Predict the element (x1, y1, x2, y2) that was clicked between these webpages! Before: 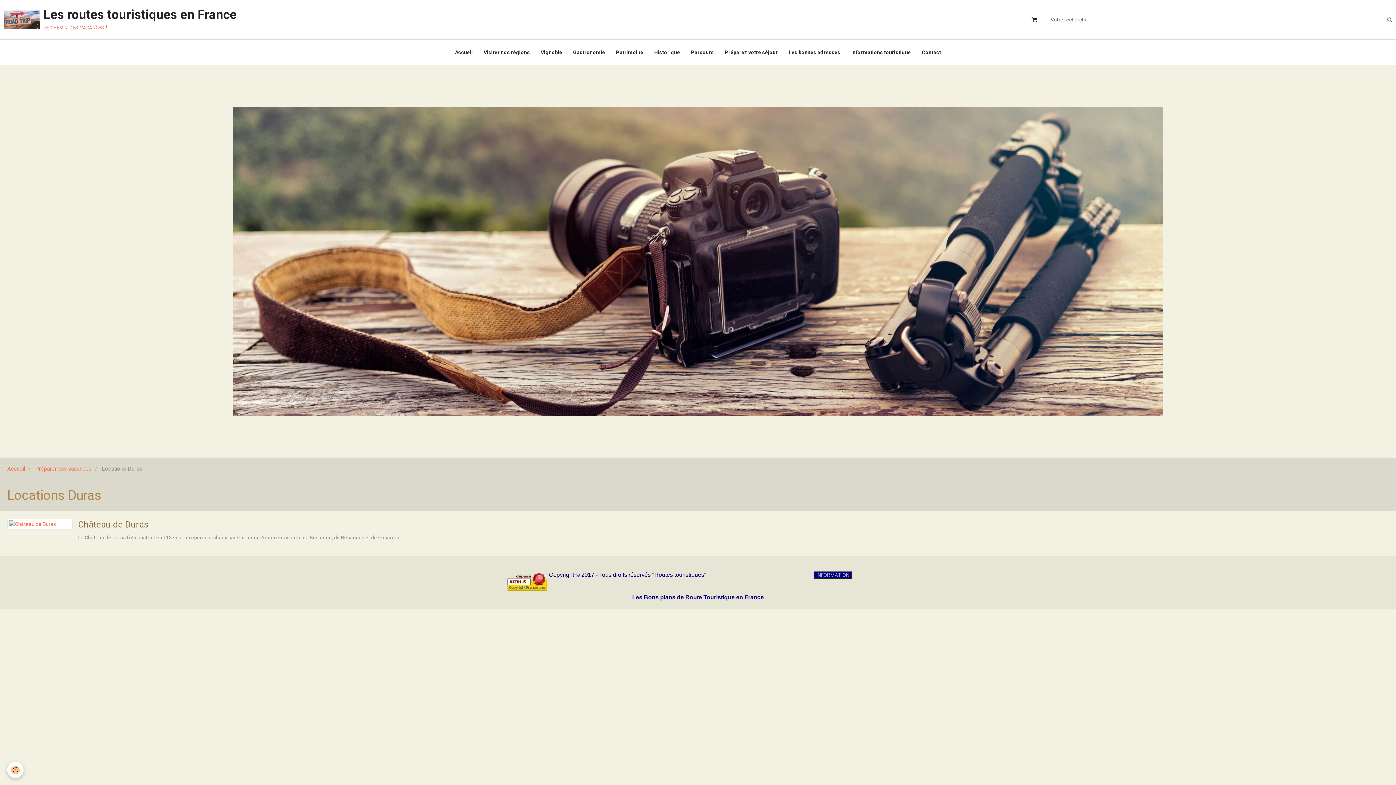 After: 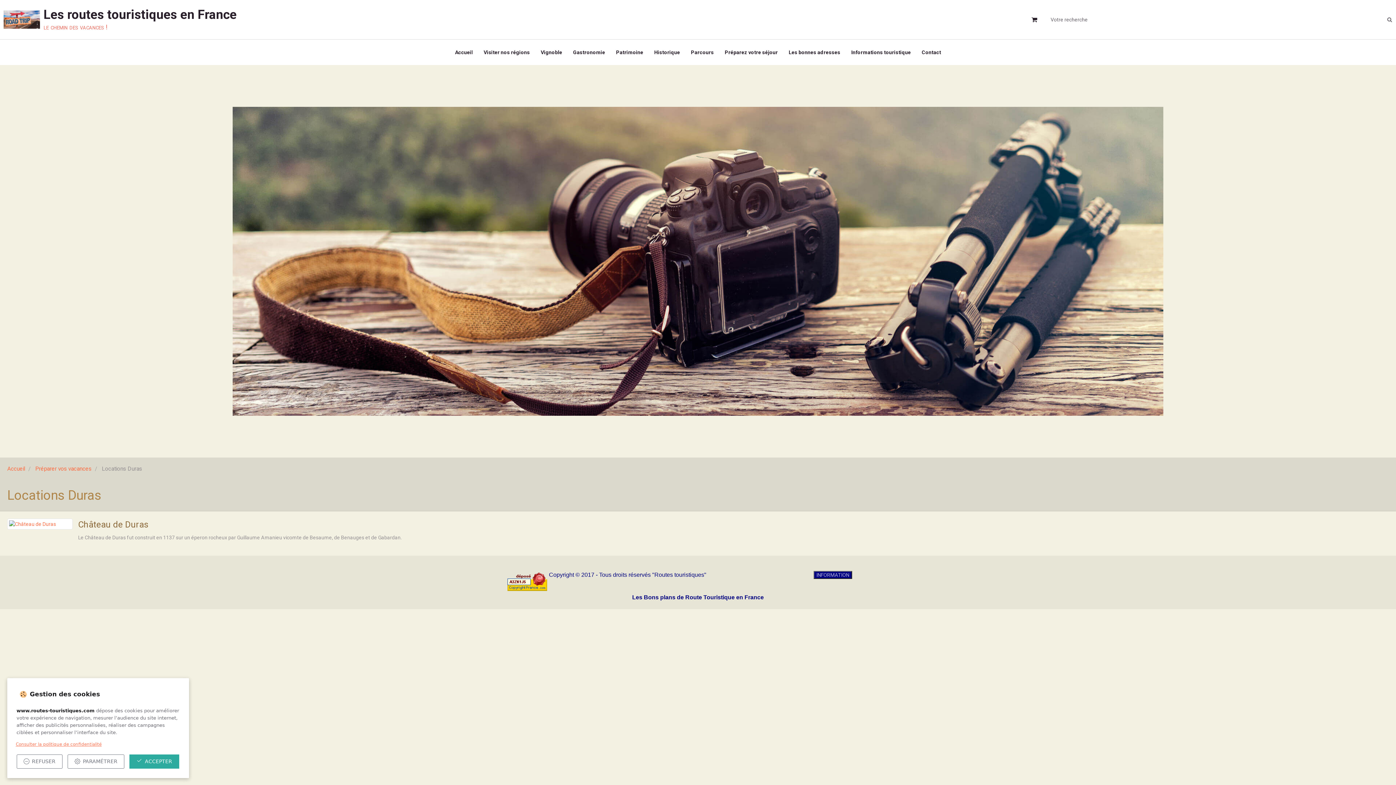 Action: bbox: (7, 762, 23, 778) label: Cookie